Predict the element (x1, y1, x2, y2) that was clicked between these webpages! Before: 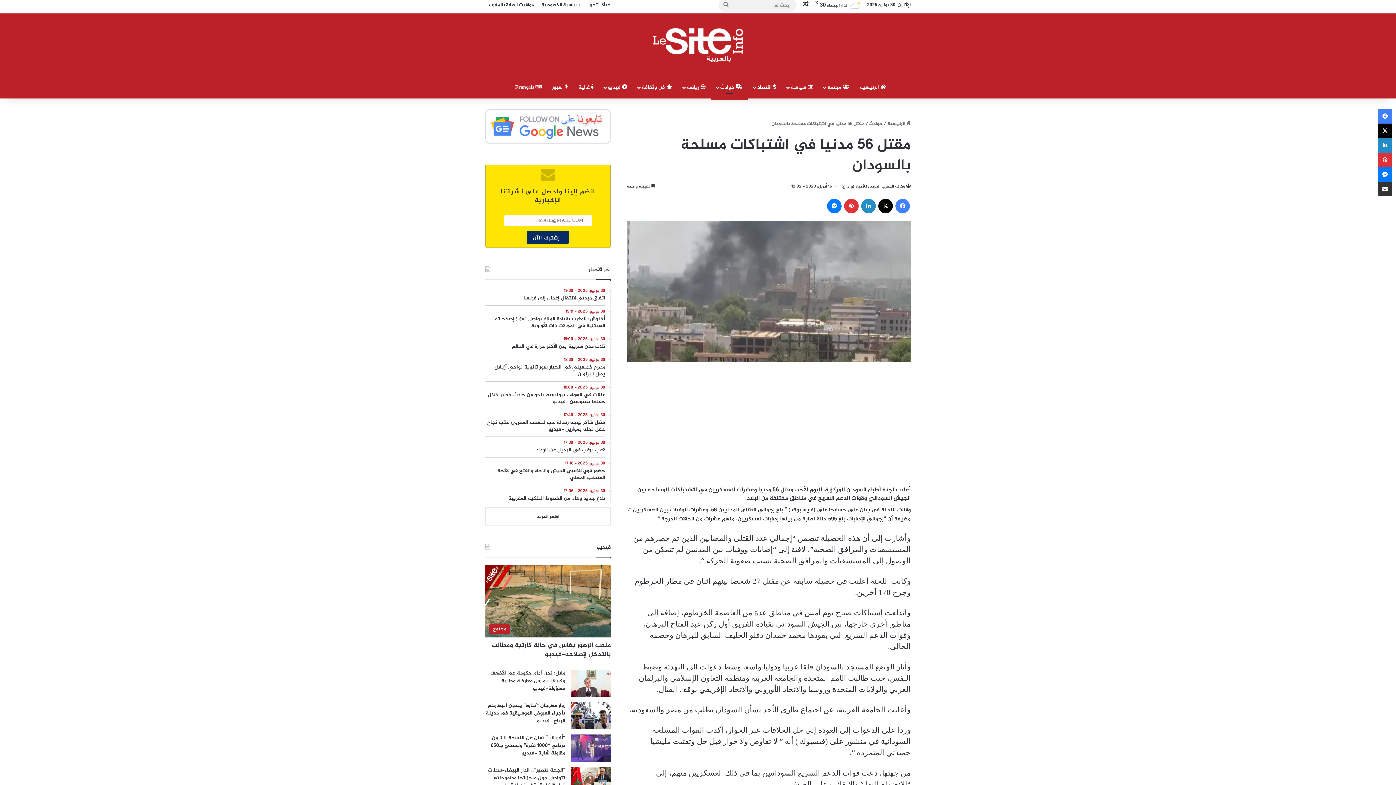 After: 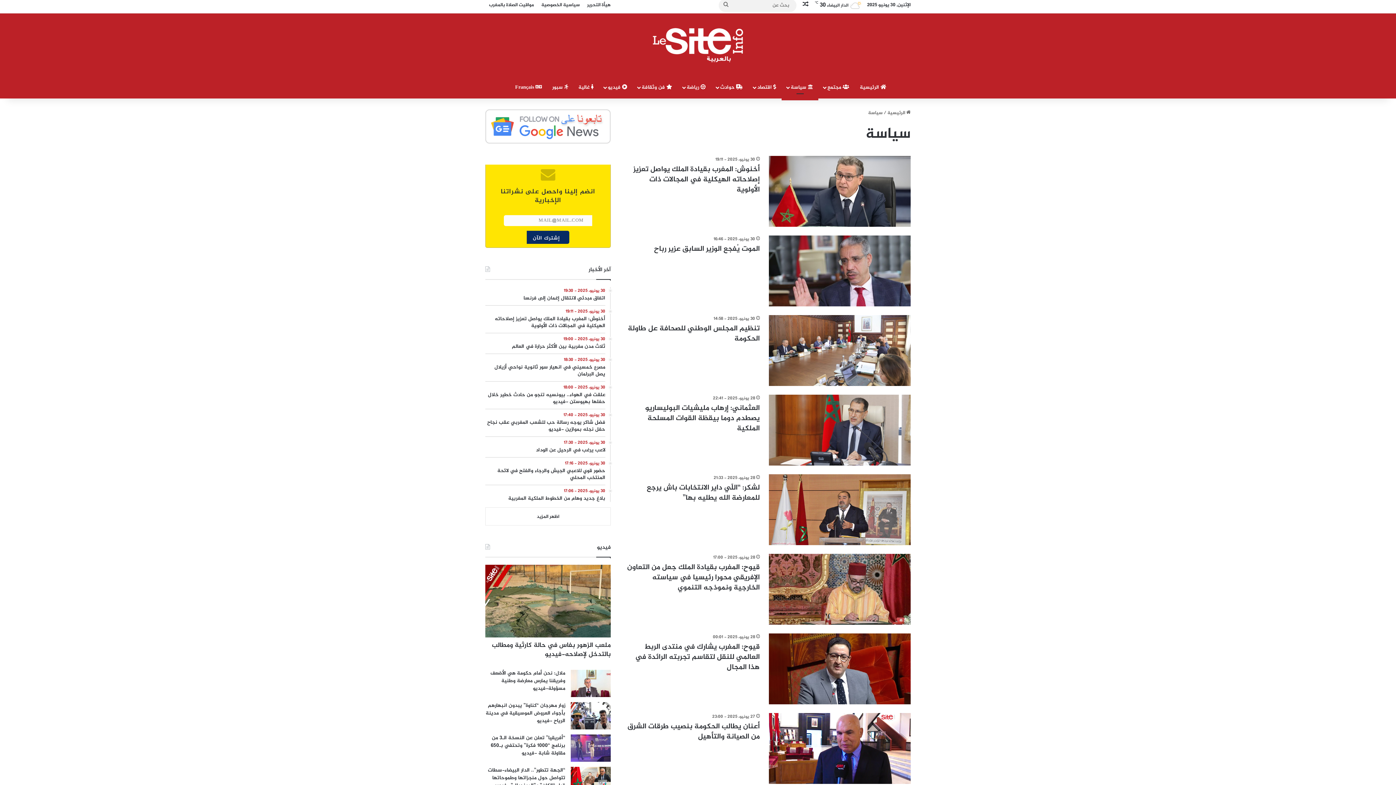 Action: label:  سياسة bbox: (781, 76, 818, 98)